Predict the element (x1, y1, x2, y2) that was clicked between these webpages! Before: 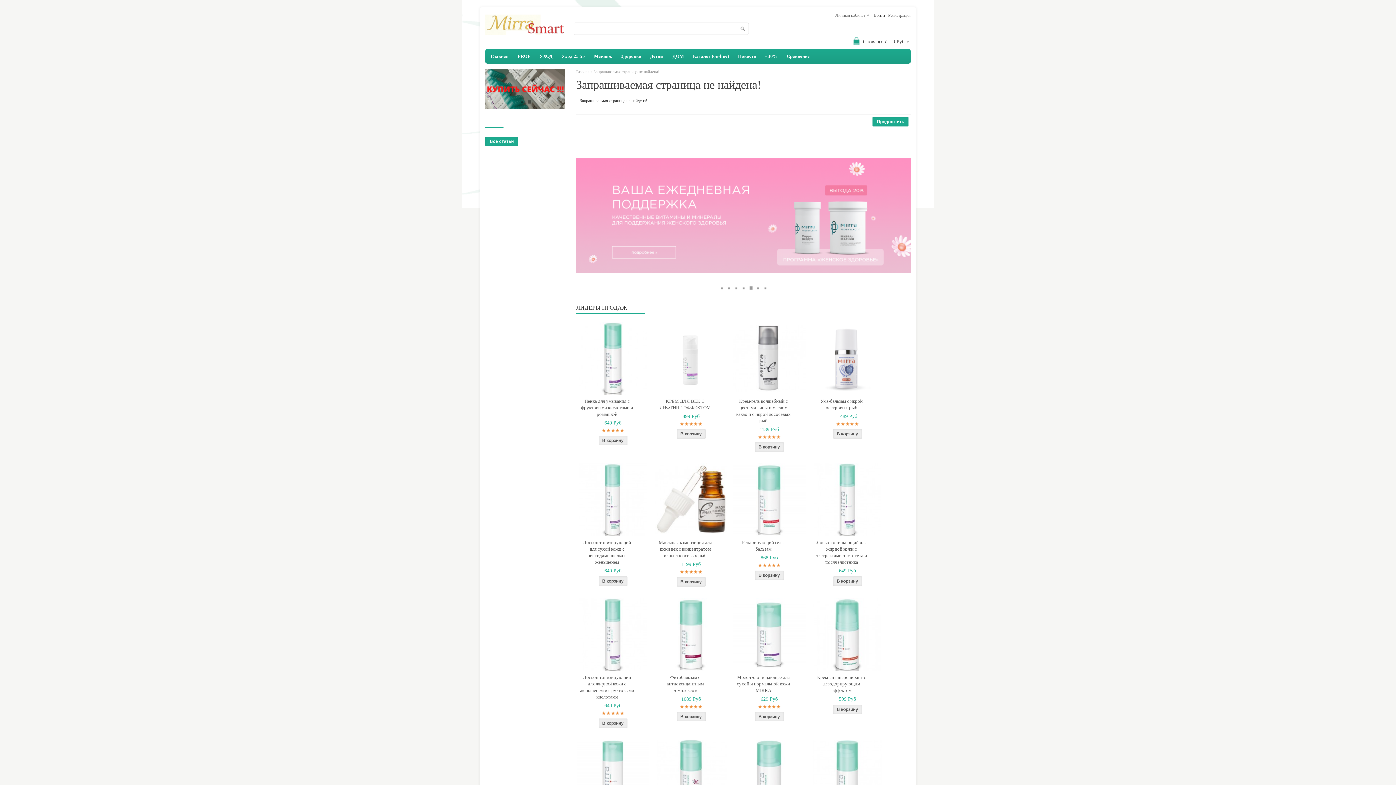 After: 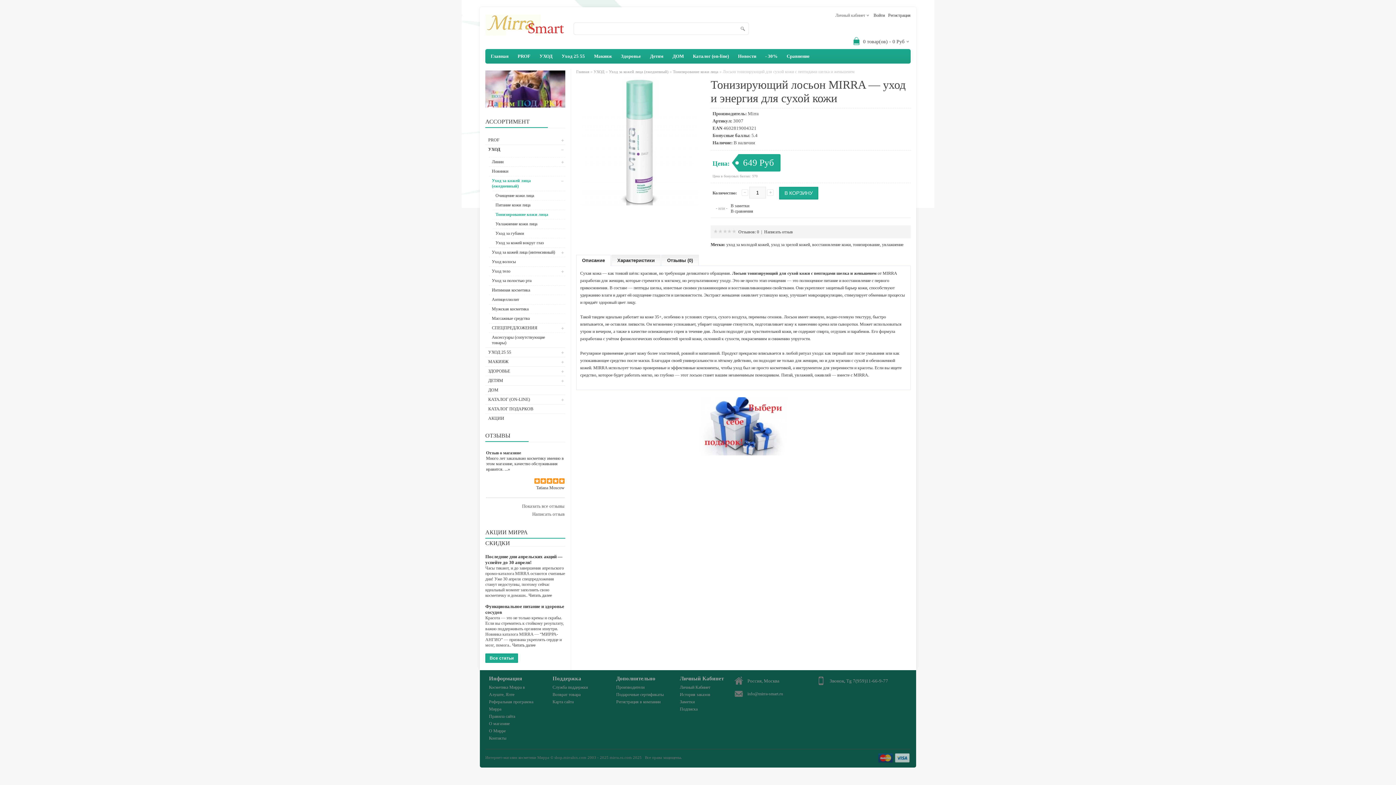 Action: label: Лосьон тонизирующий для сухой кожи с пептидами шелка и женьшенем bbox: (576, 539, 637, 565)